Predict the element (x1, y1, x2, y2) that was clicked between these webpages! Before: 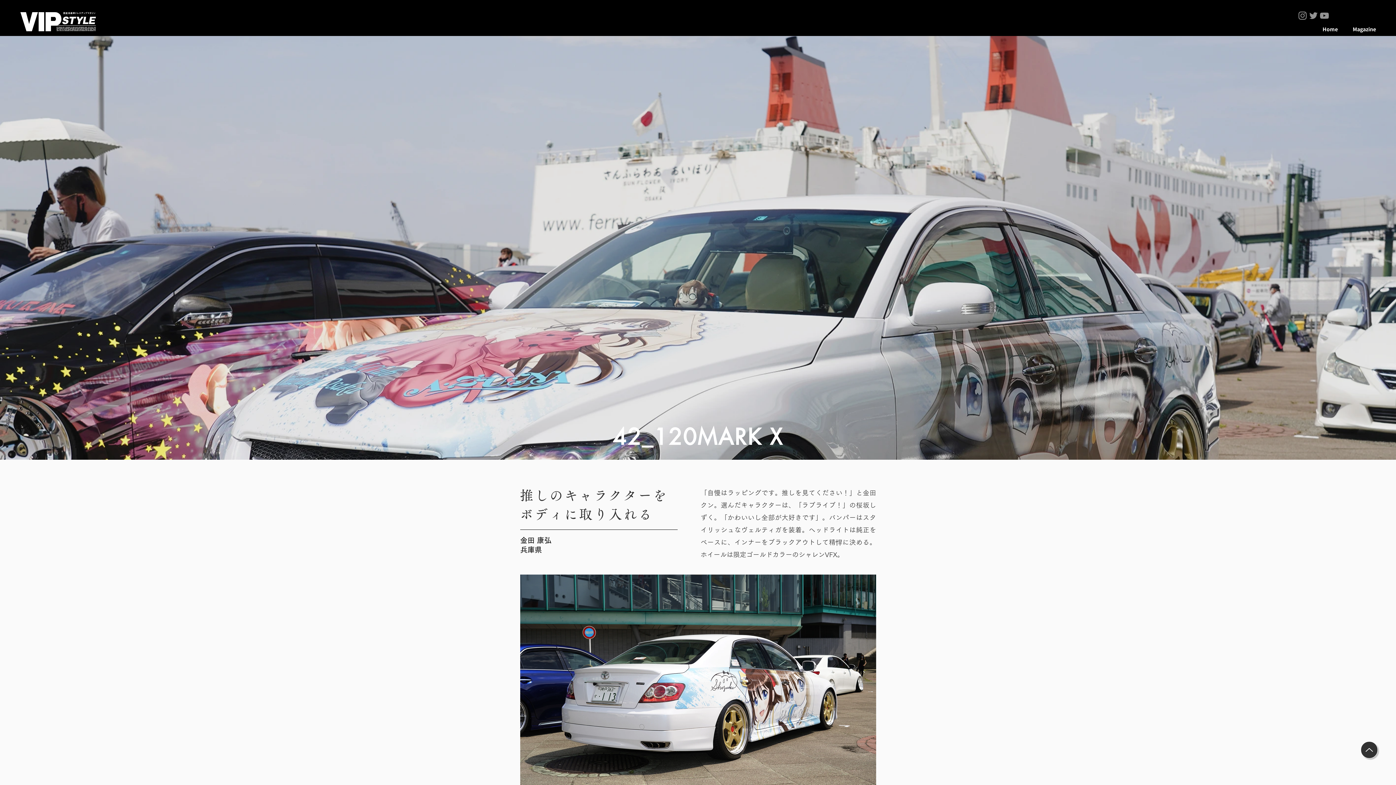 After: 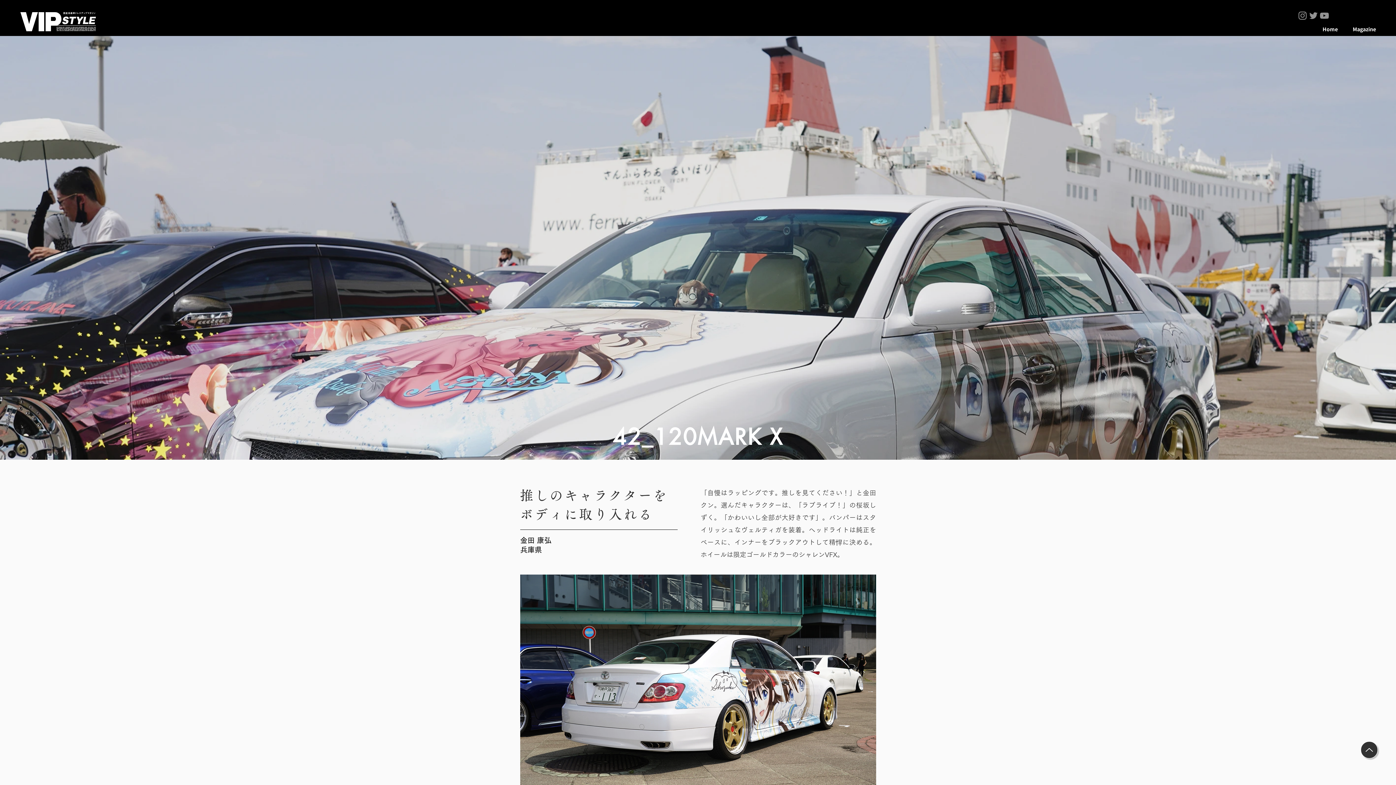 Action: bbox: (1319, 10, 1330, 21) label: YouTube